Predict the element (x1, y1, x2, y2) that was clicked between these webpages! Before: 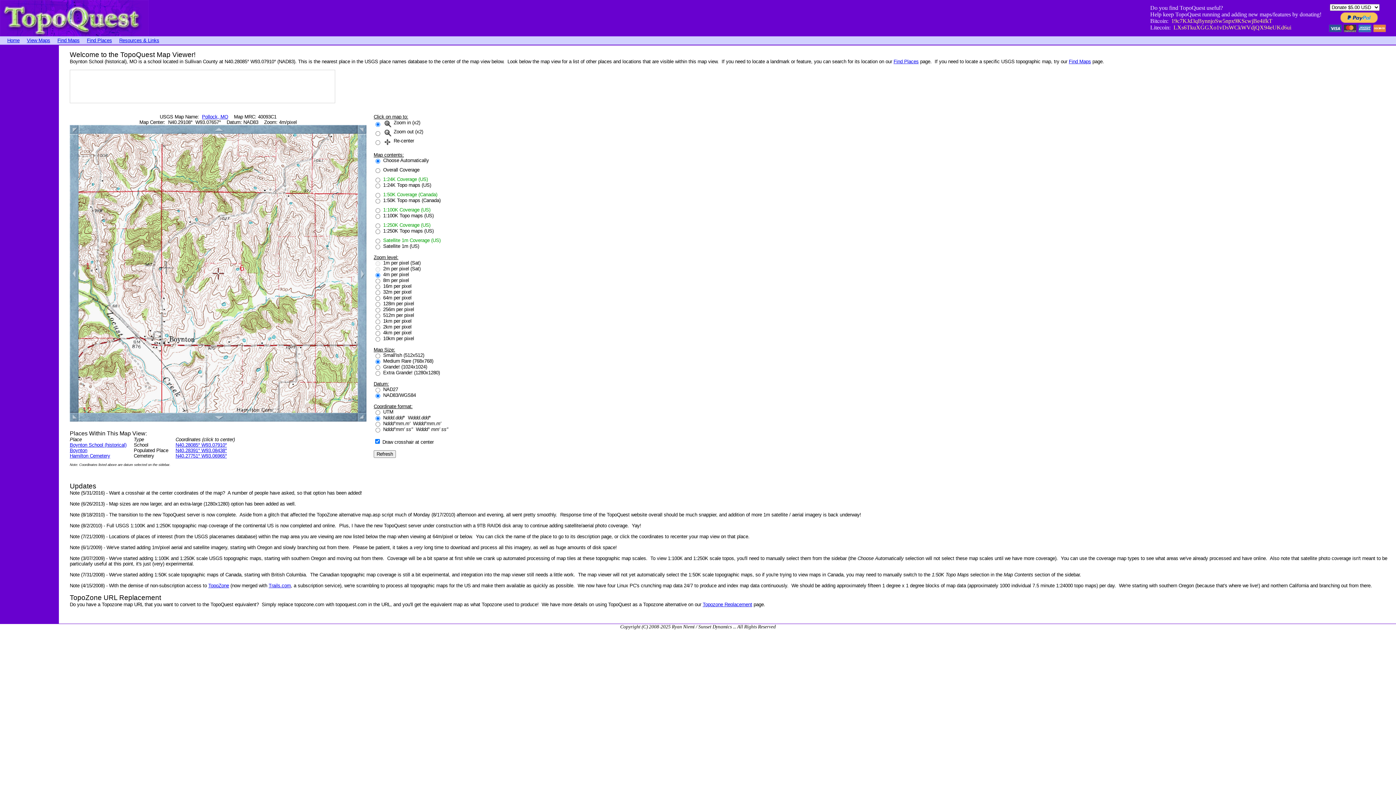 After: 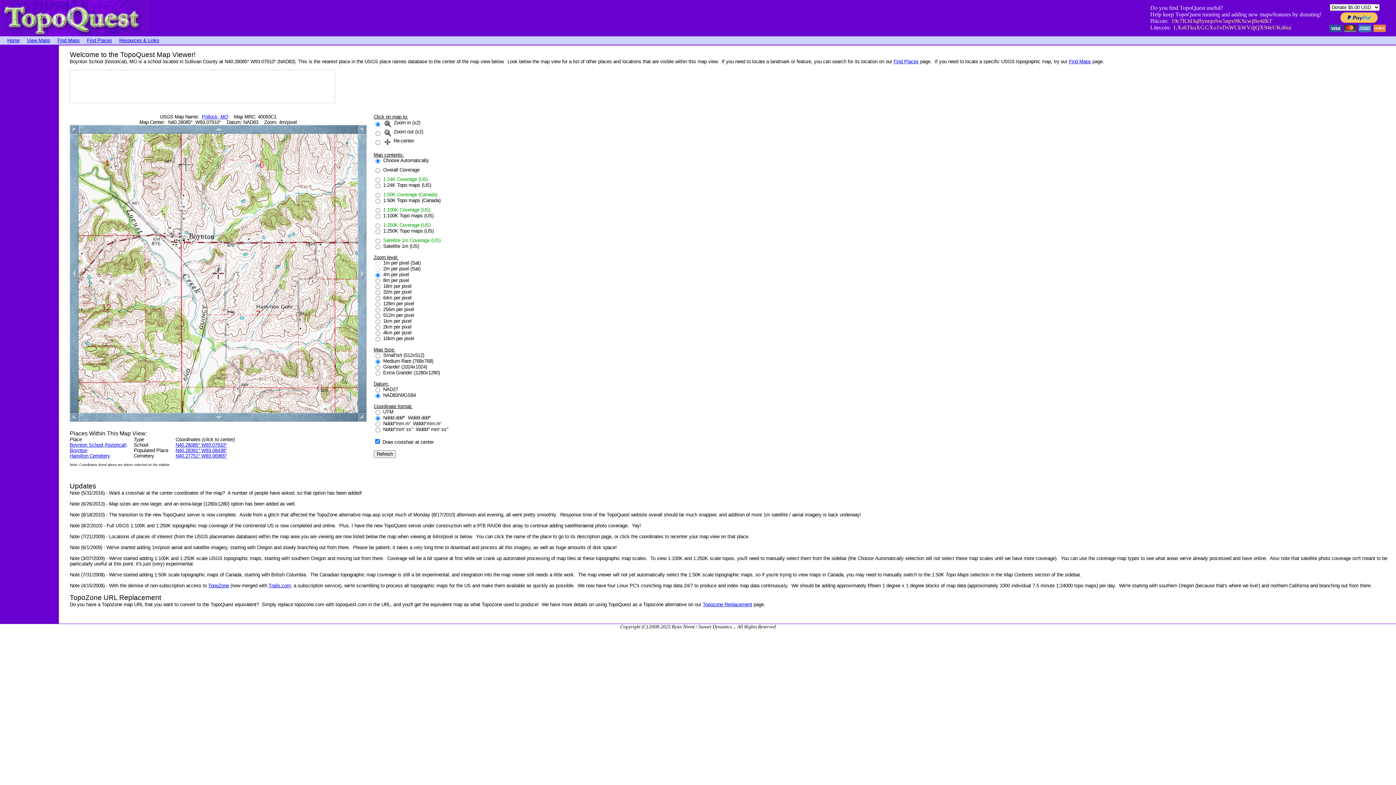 Action: bbox: (175, 442, 226, 448) label: N40.28085° W93.07910°